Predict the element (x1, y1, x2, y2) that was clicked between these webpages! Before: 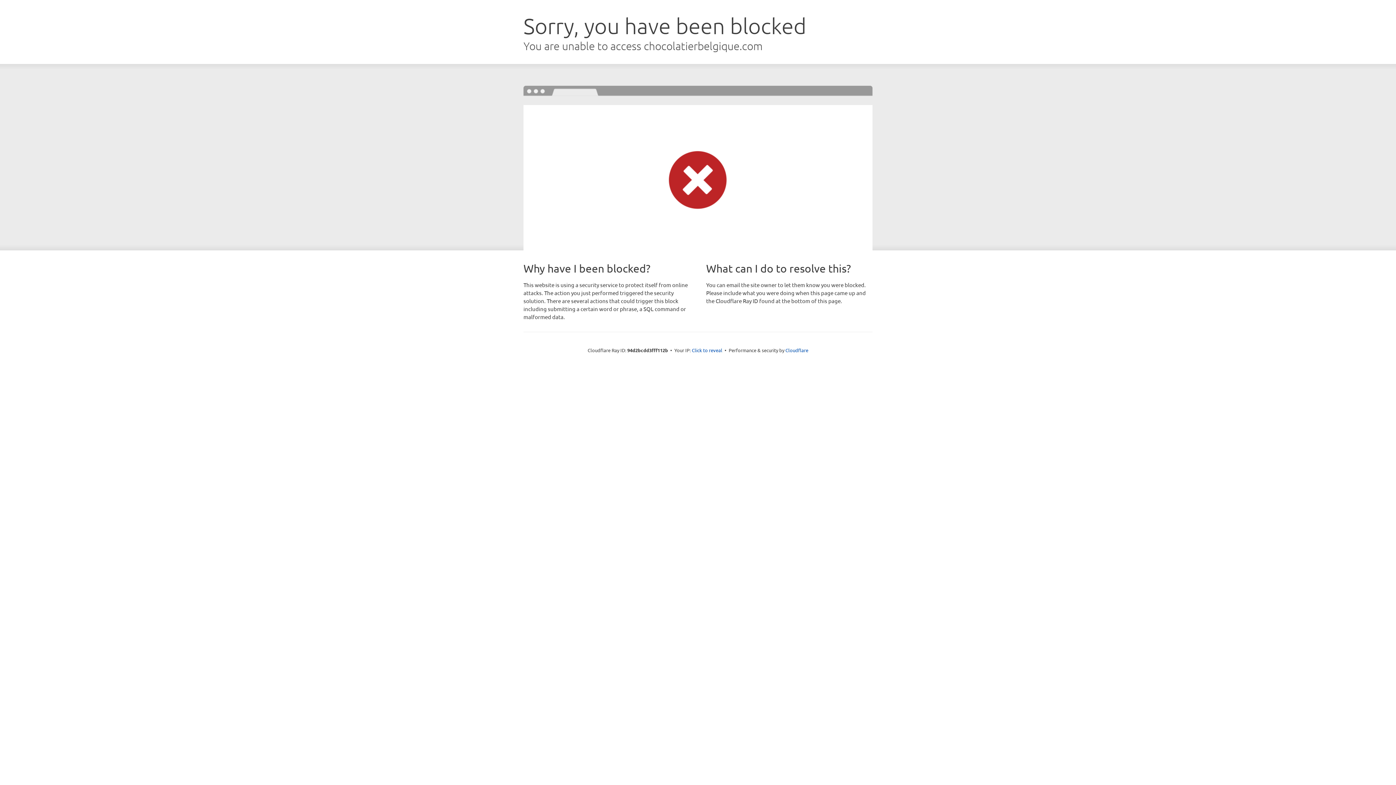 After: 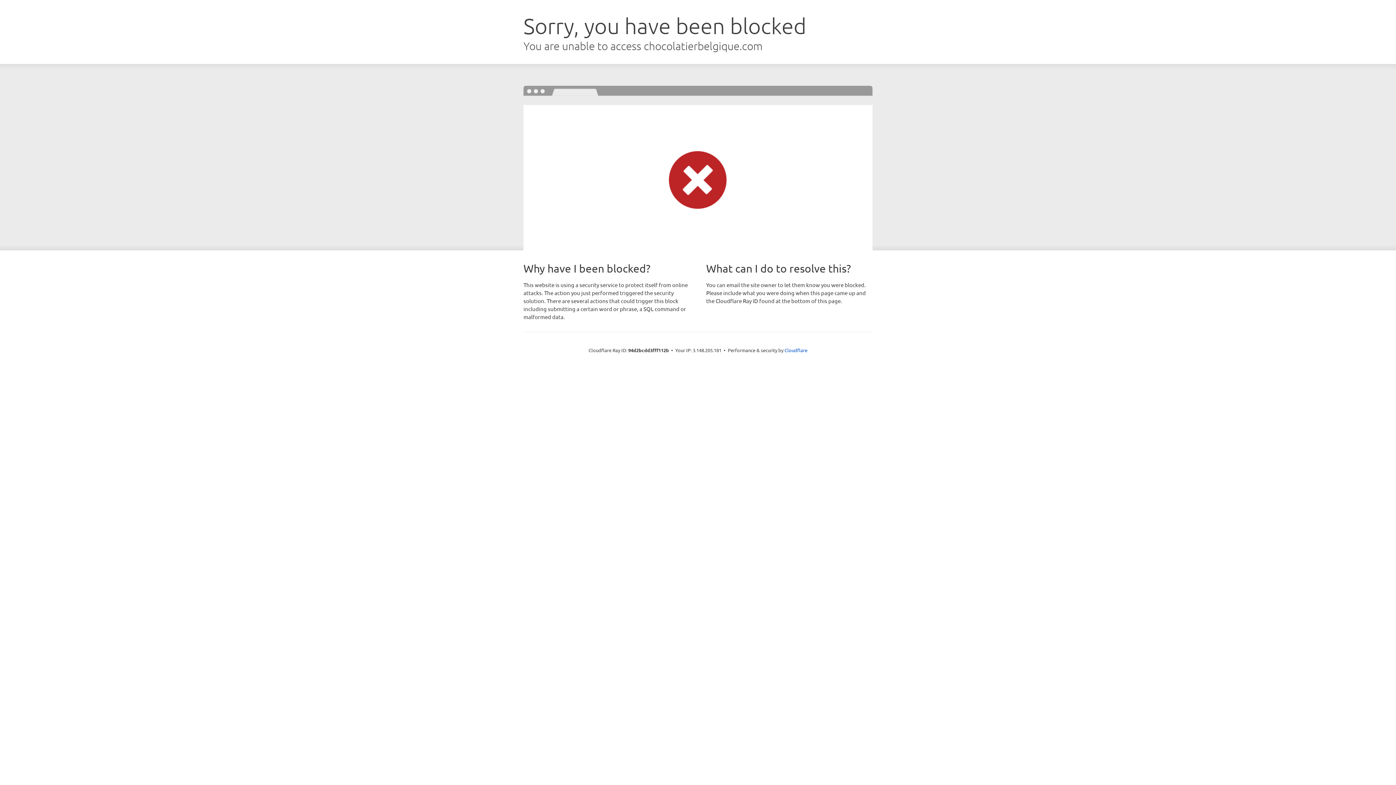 Action: label: Click to reveal bbox: (692, 346, 722, 353)